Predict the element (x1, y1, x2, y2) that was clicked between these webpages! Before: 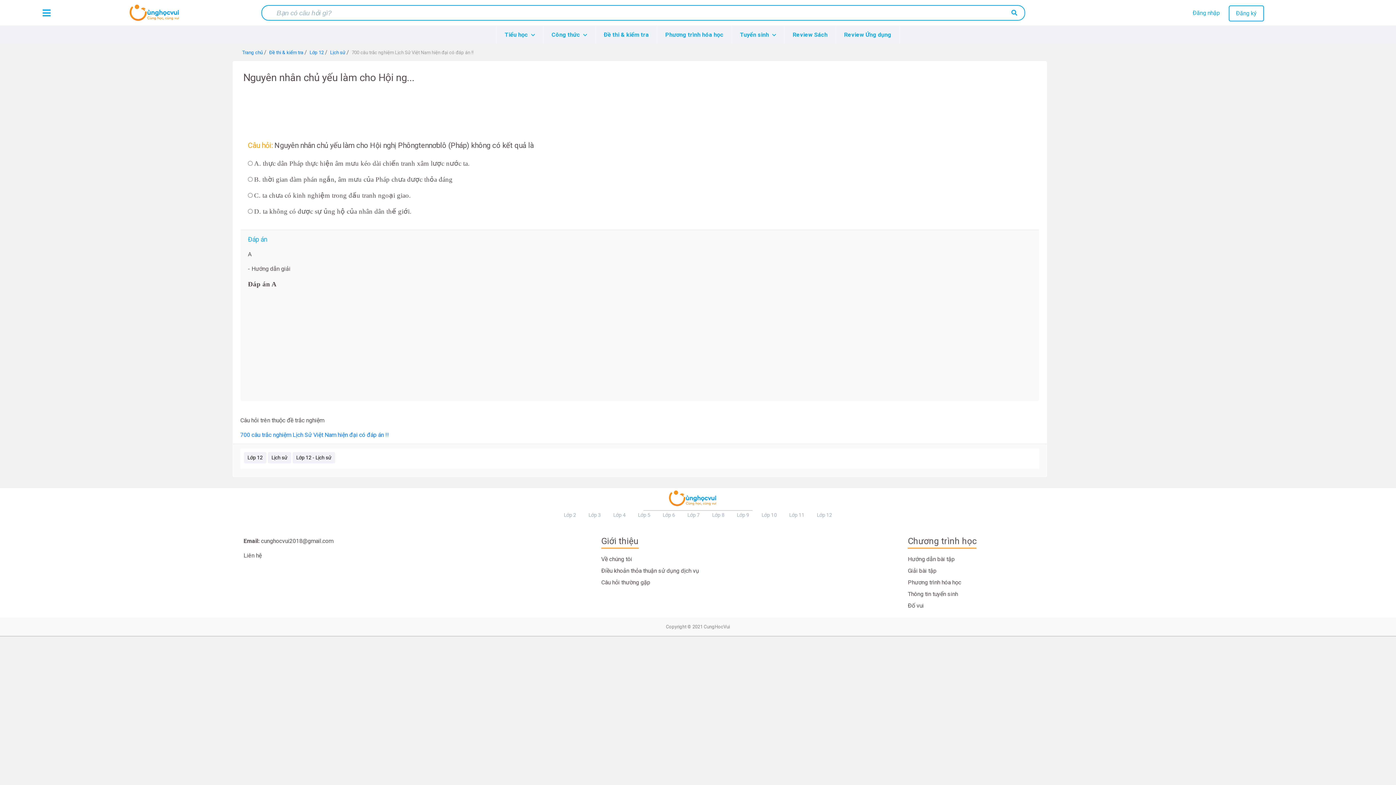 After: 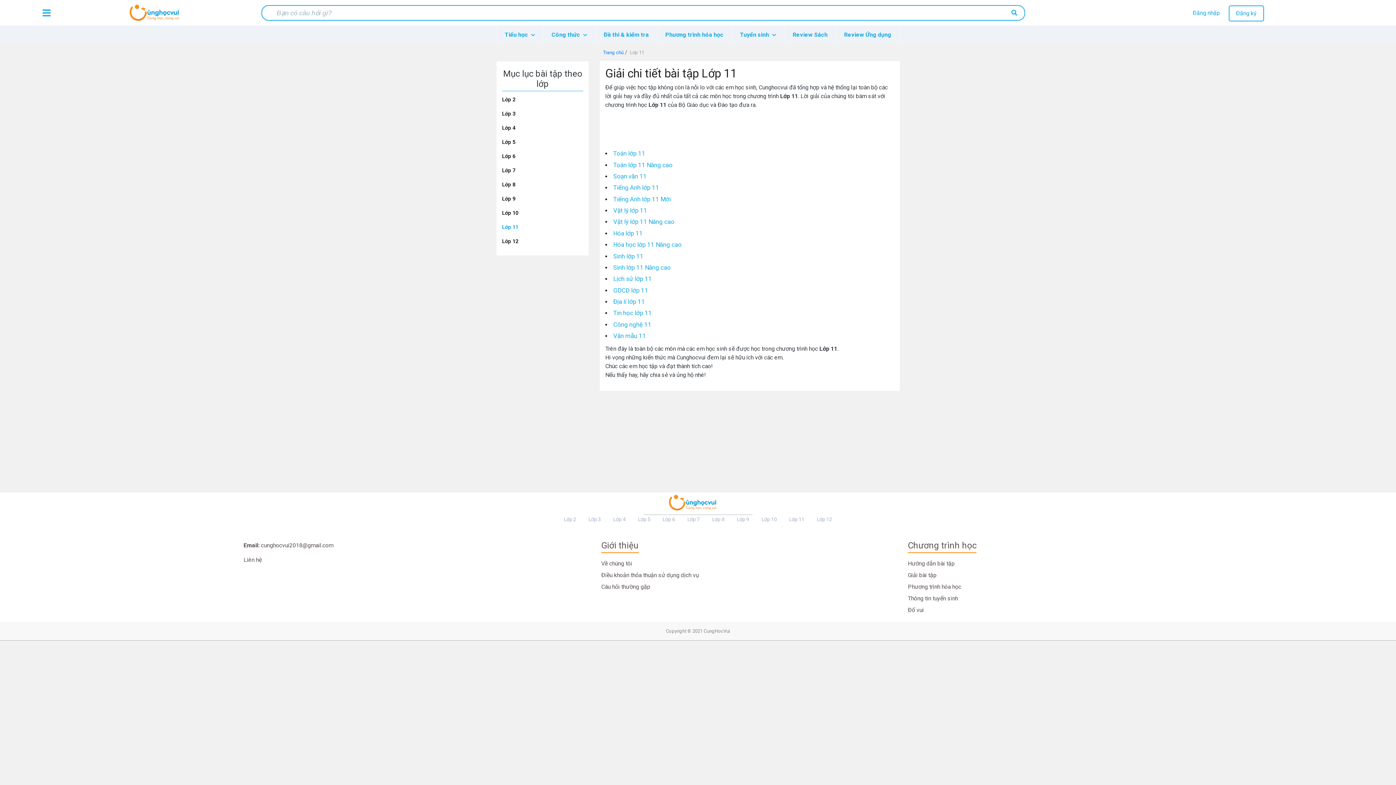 Action: label: Lớp 11 bbox: (789, 512, 804, 518)